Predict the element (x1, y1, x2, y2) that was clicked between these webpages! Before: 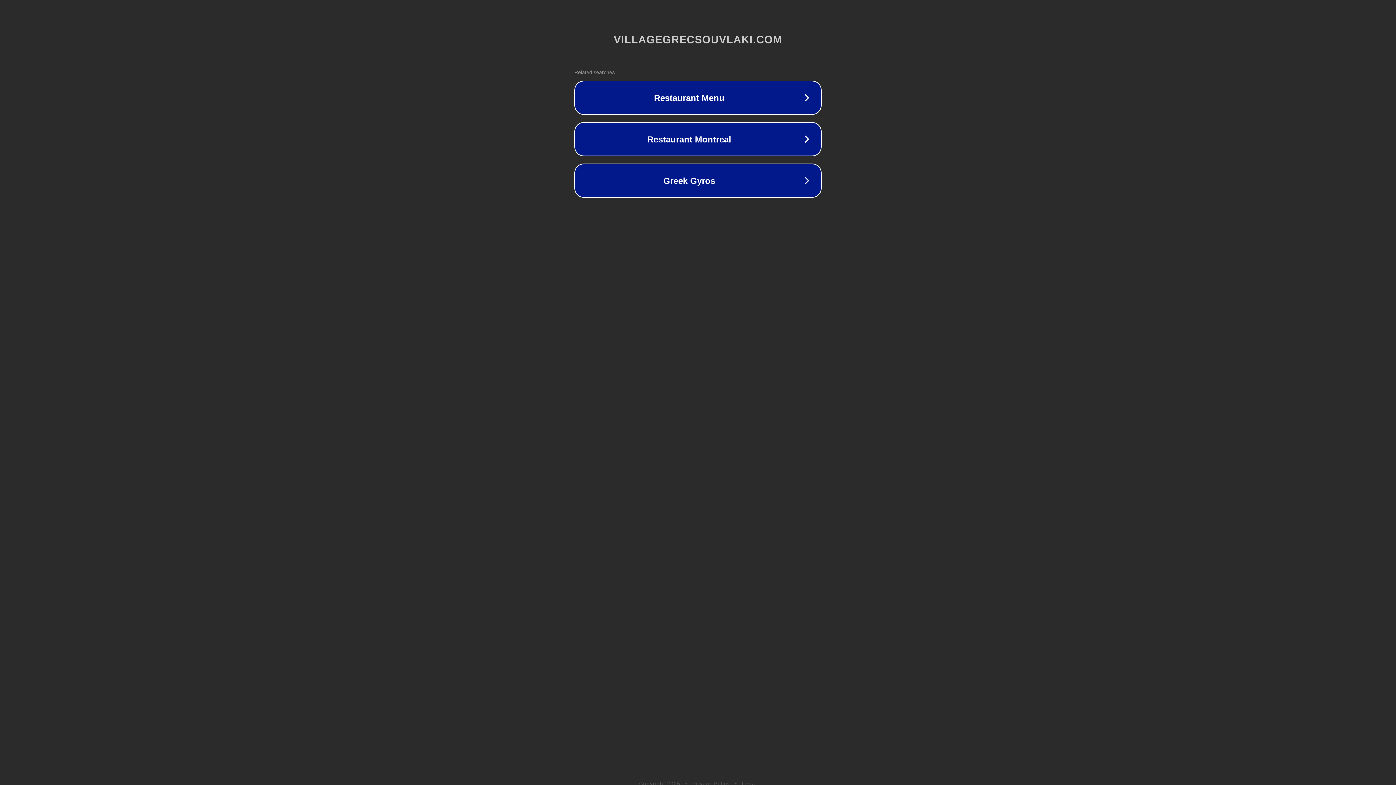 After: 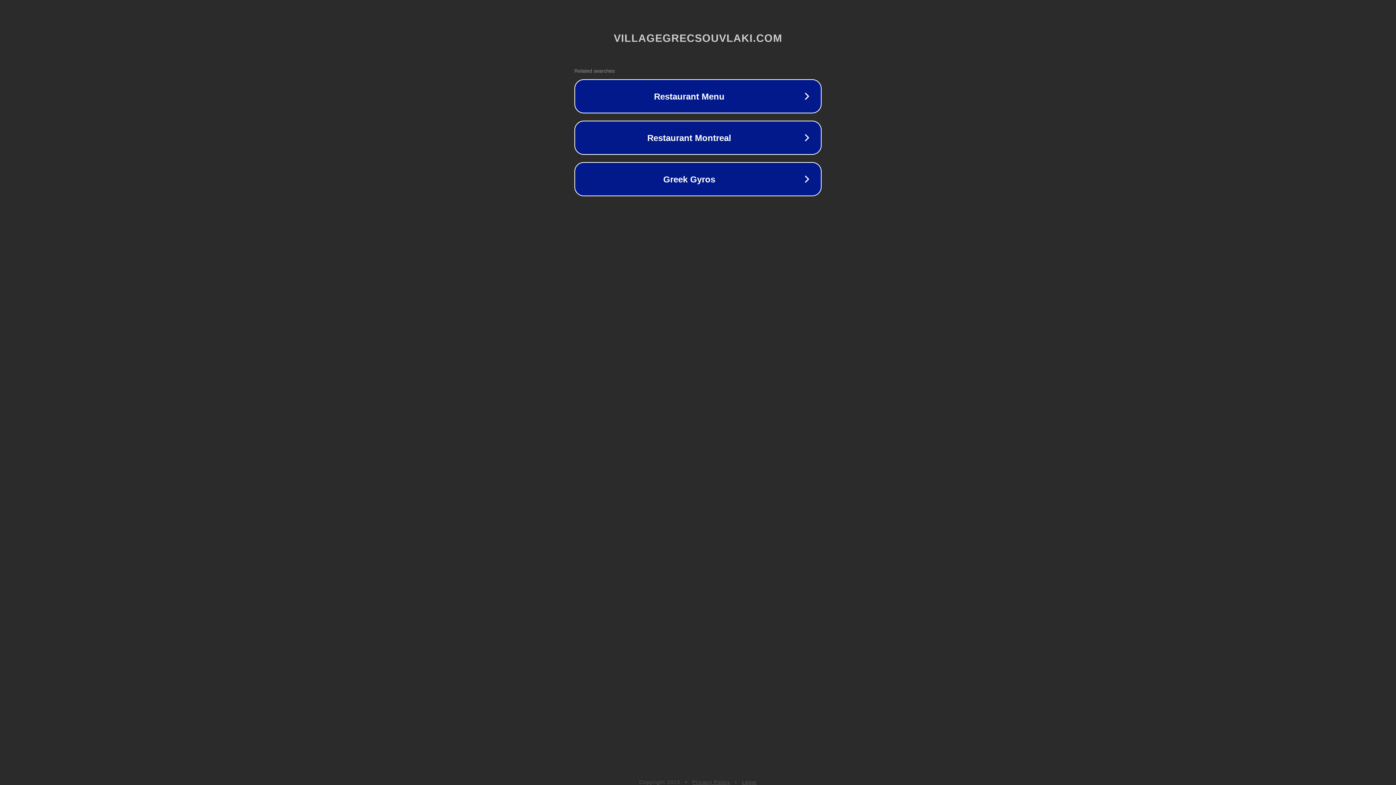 Action: bbox: (692, 781, 730, 786) label: Privacy Policy